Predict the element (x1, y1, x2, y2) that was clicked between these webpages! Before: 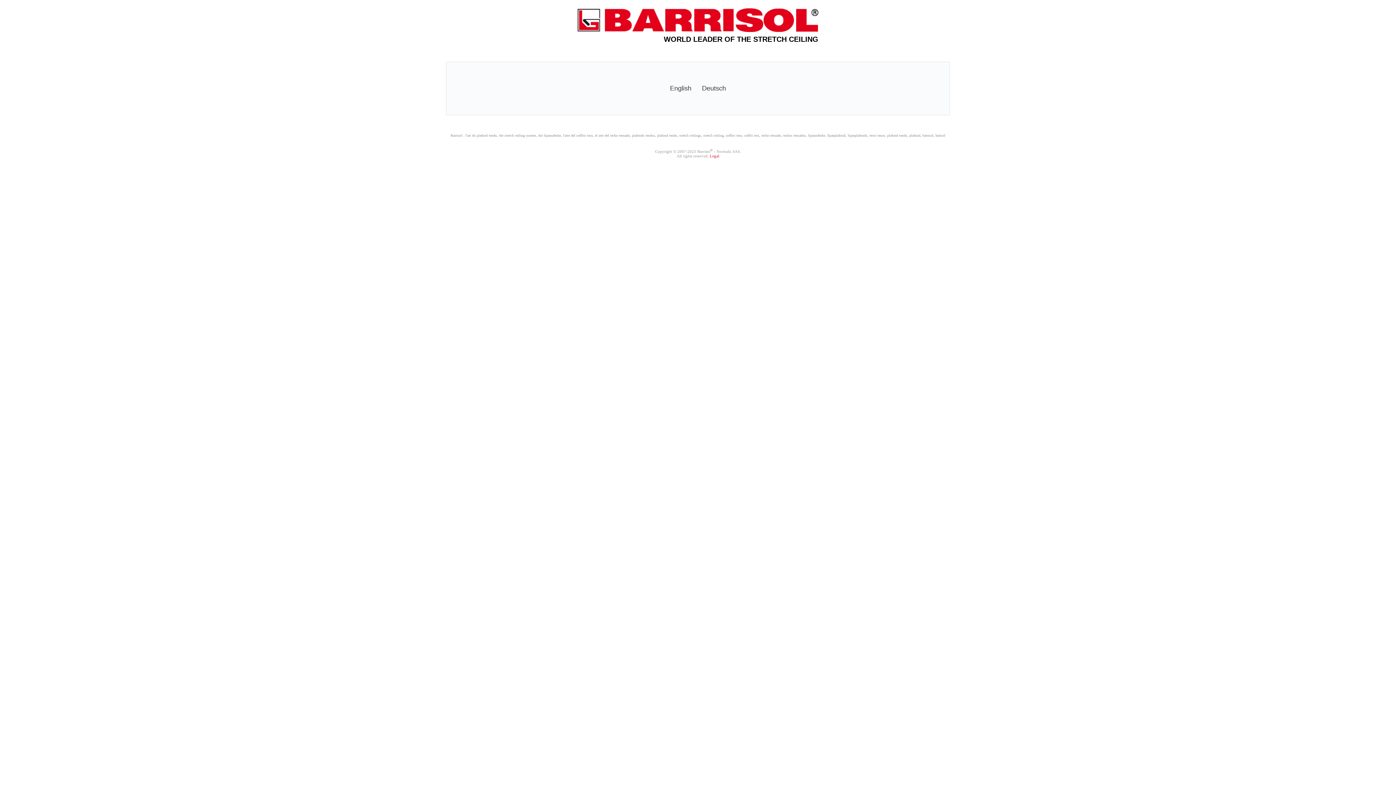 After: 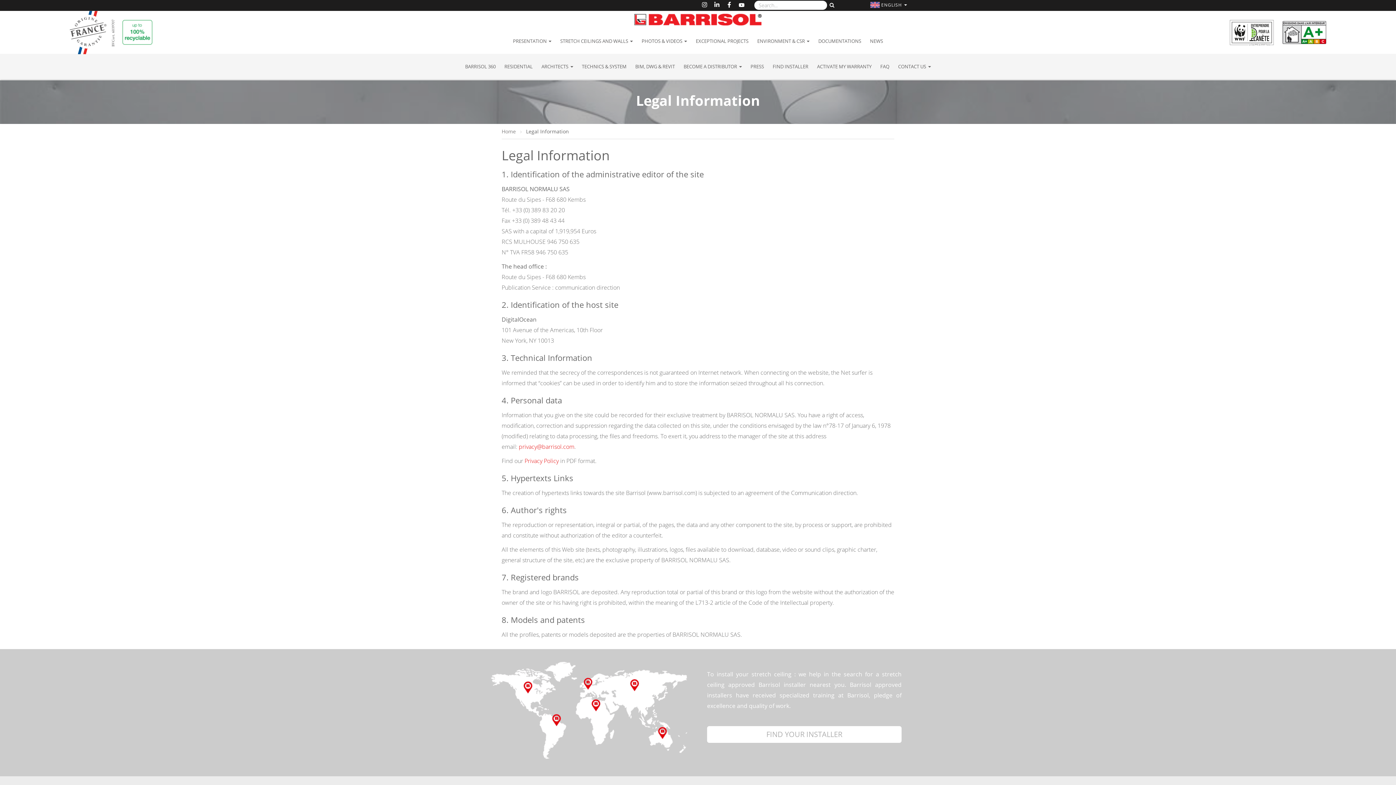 Action: bbox: (710, 153, 719, 158) label: Legal